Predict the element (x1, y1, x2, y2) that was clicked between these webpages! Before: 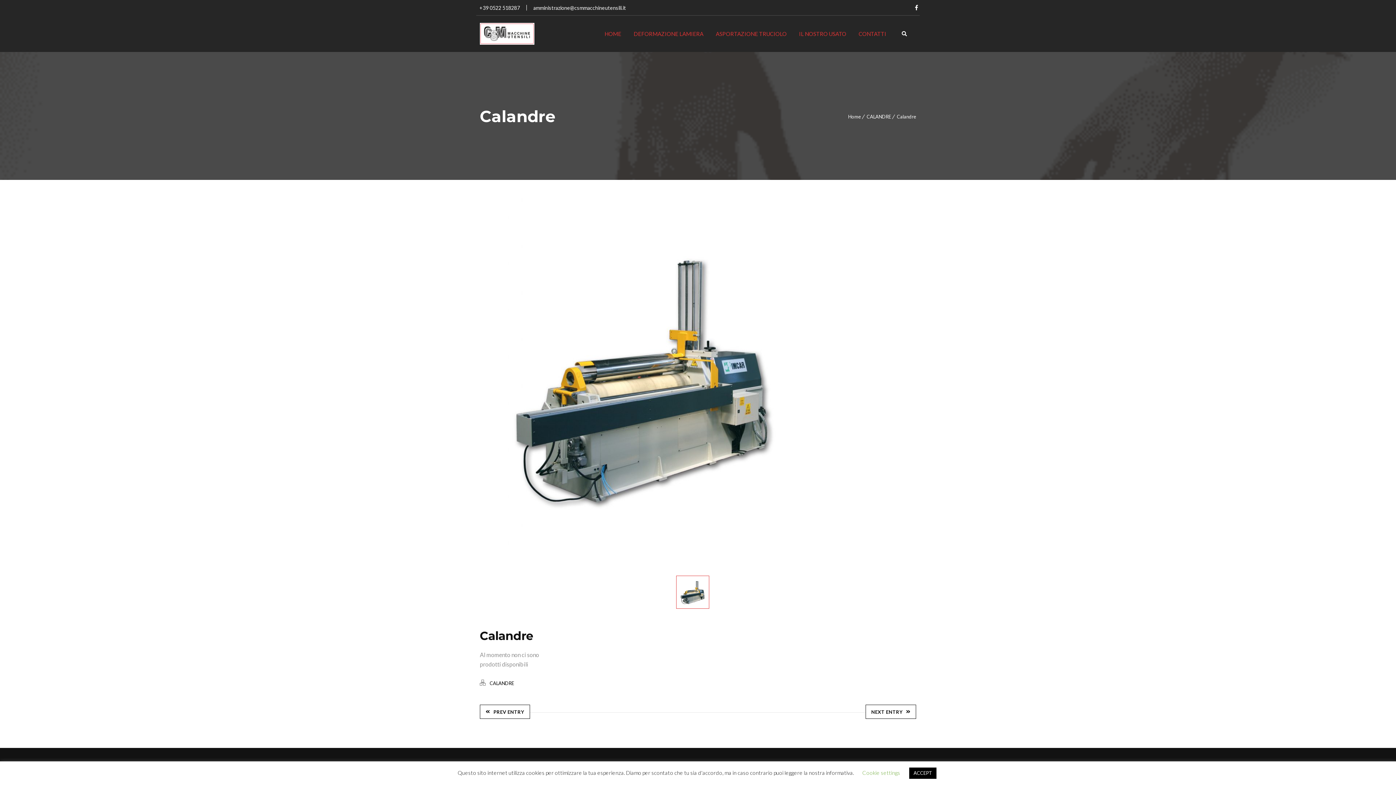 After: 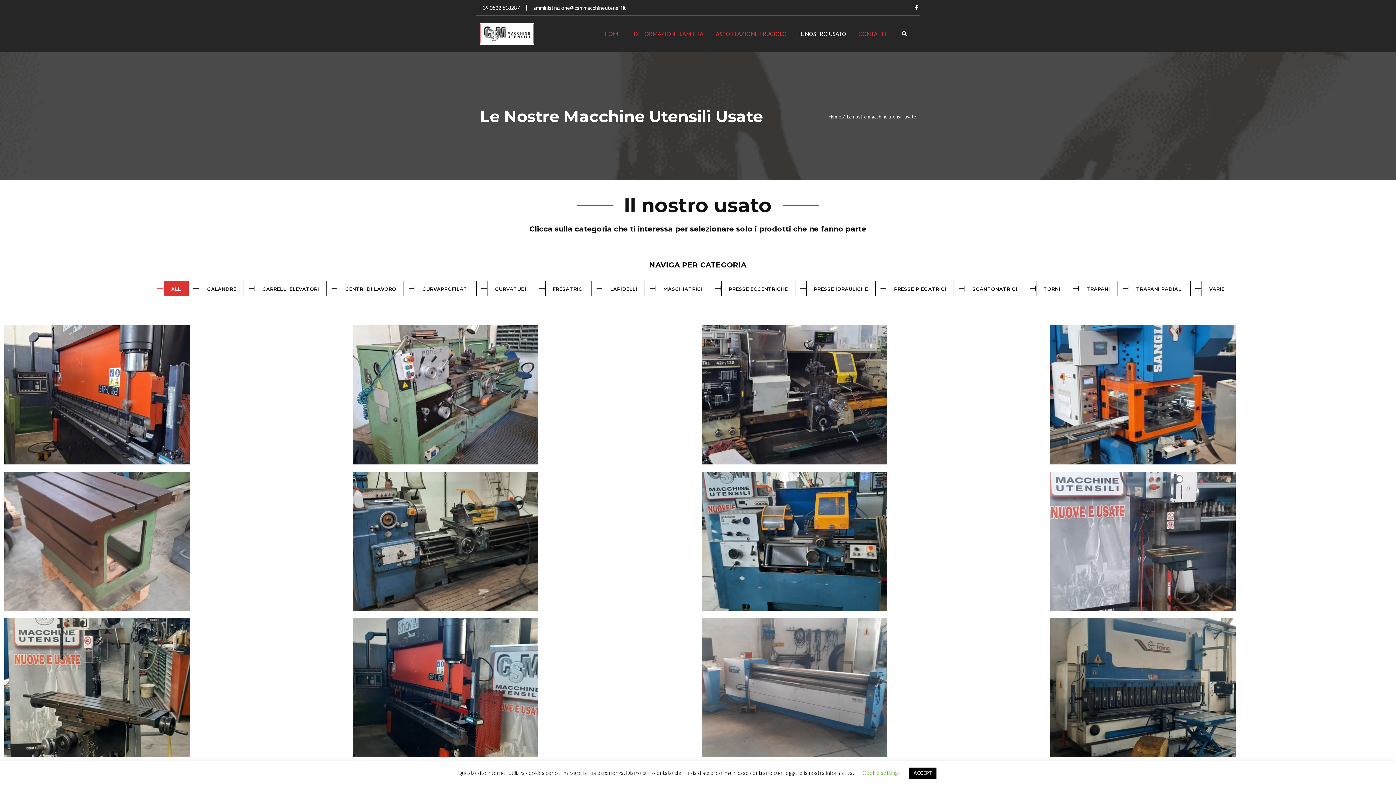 Action: label: IL NOSTRO USATO bbox: (793, 26, 852, 40)